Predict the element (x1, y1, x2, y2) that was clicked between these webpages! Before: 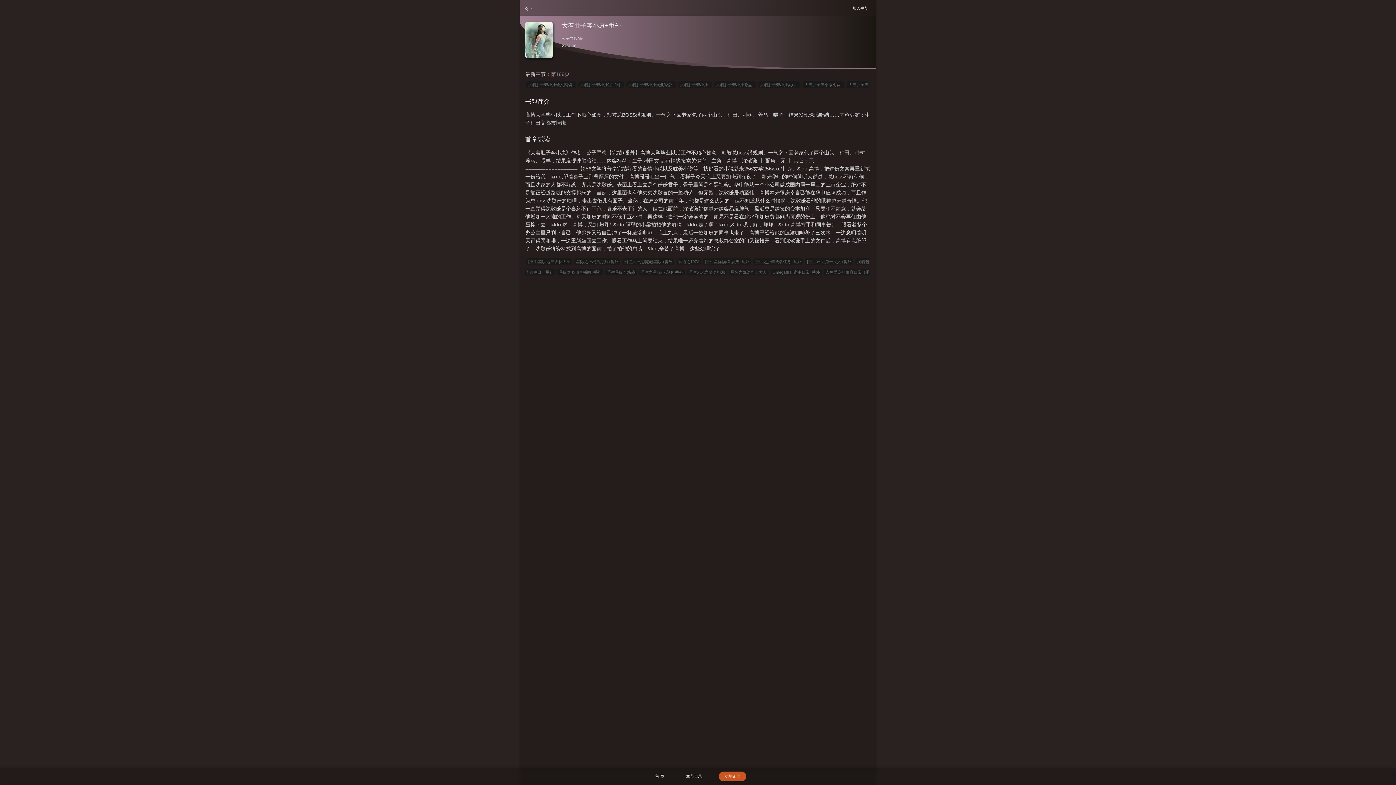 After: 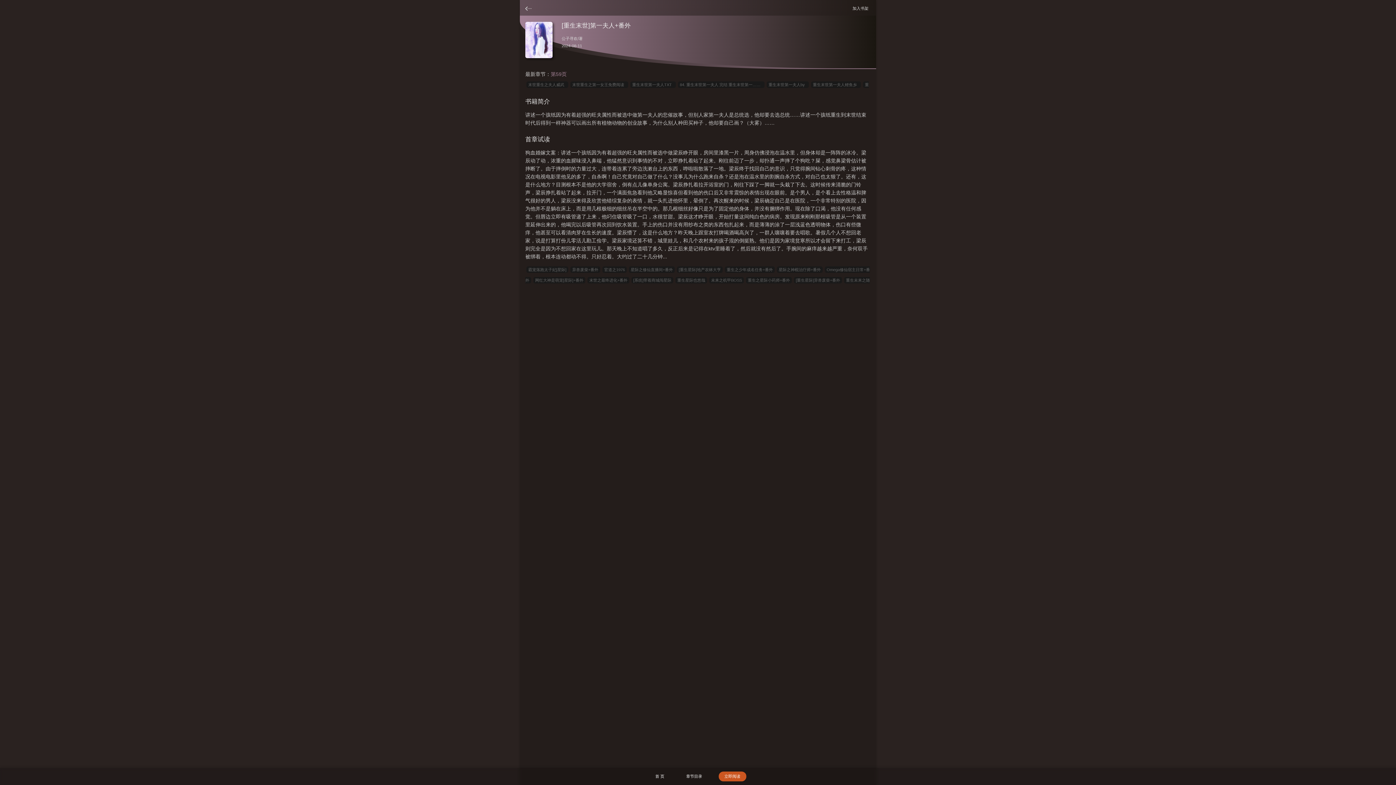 Action: label: [重生末世]第一夫人+番外 bbox: (805, 258, 853, 265)